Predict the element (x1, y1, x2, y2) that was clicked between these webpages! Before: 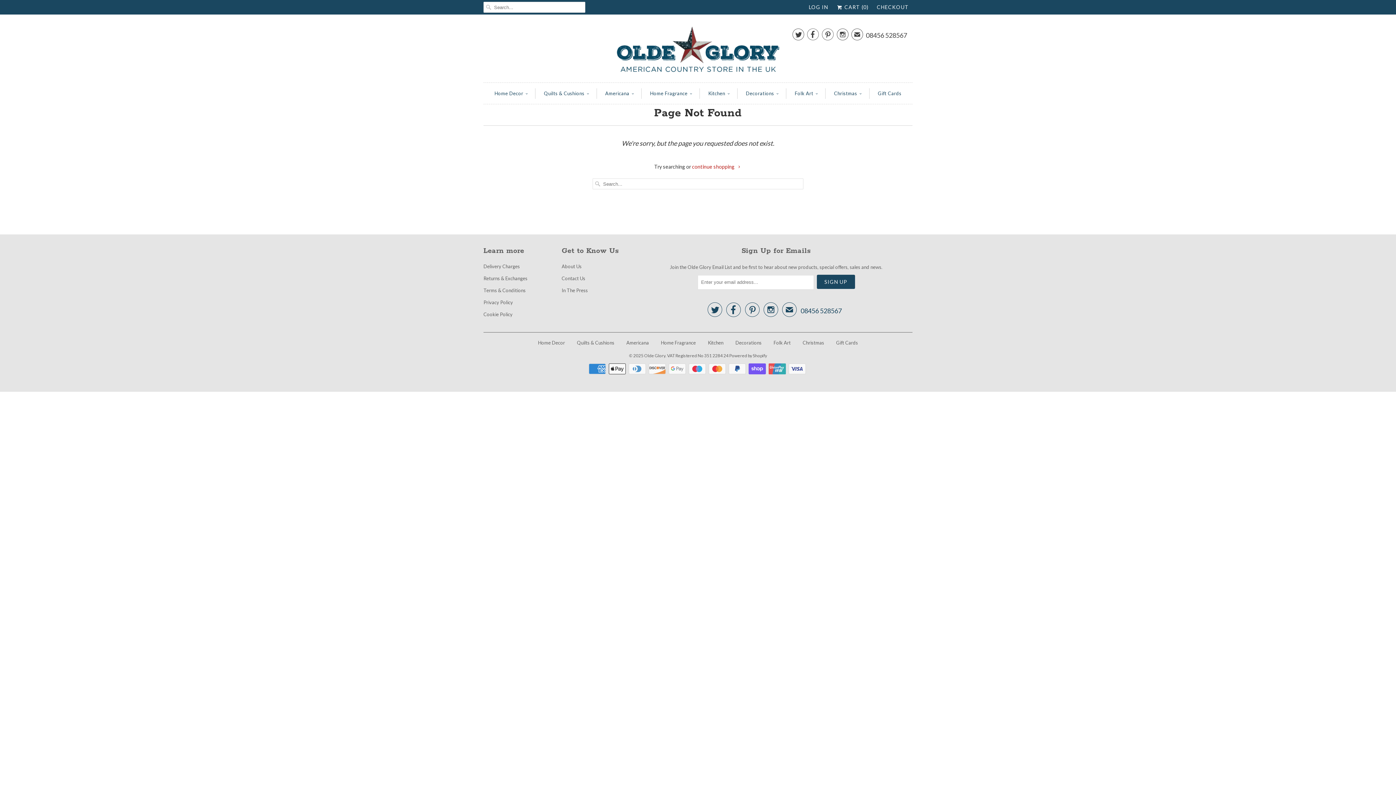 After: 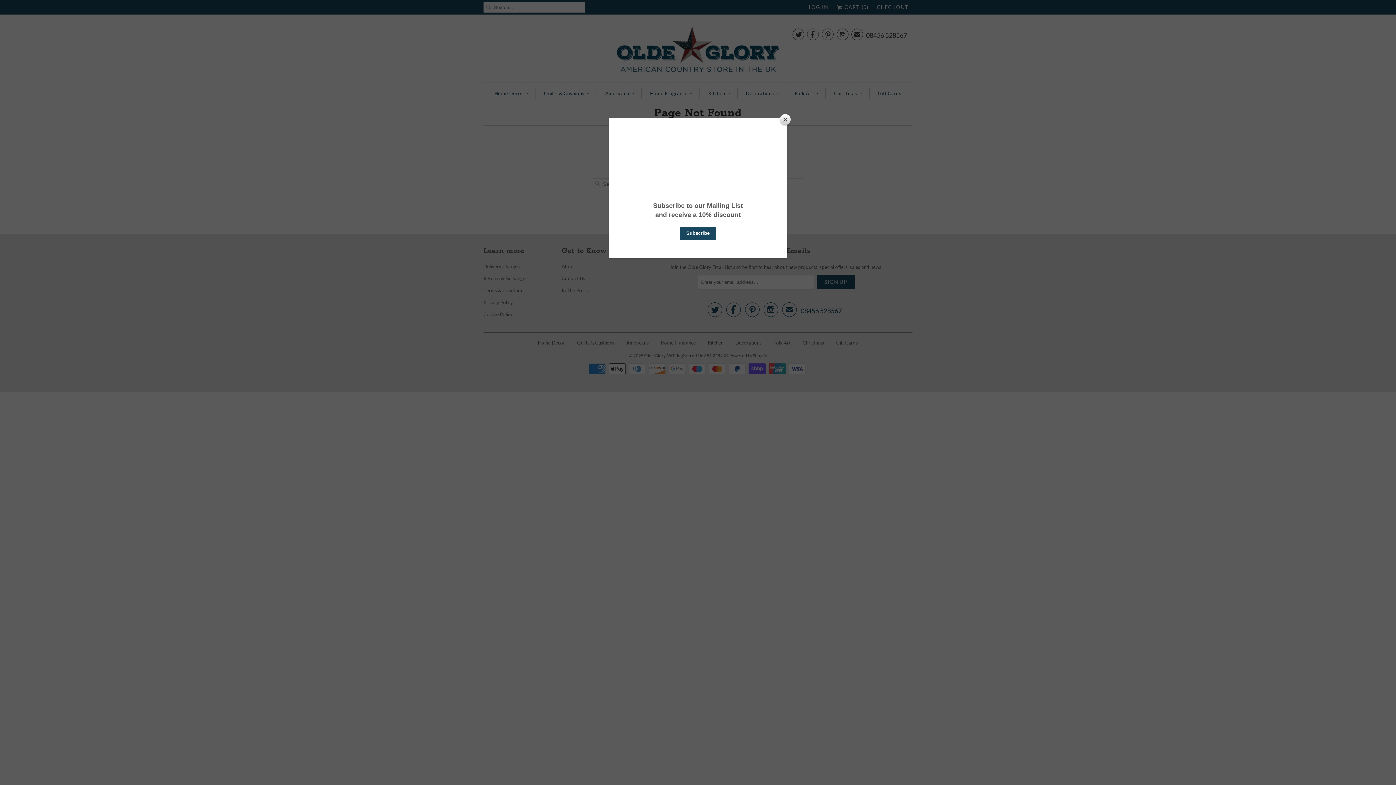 Action: label: 08456 528567 bbox: (800, 307, 842, 314)